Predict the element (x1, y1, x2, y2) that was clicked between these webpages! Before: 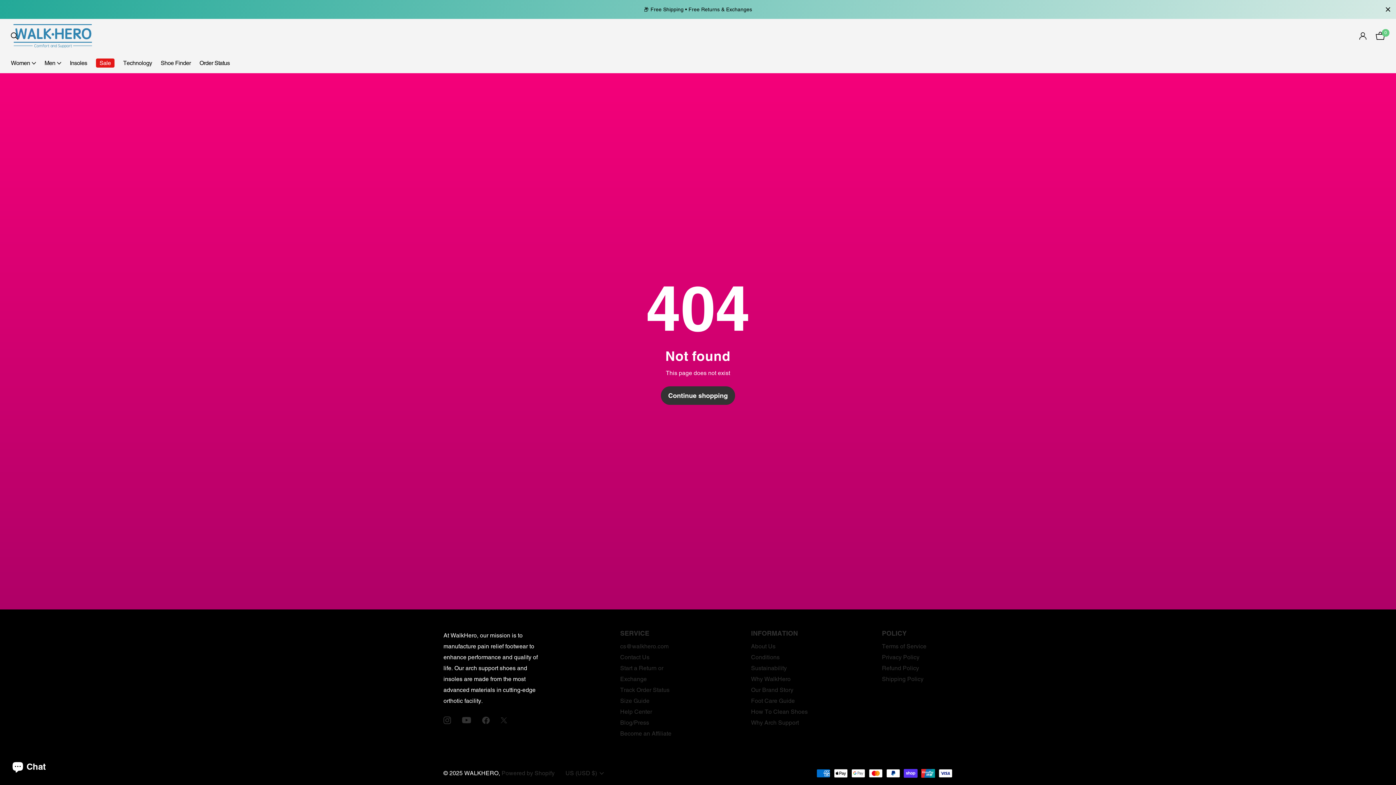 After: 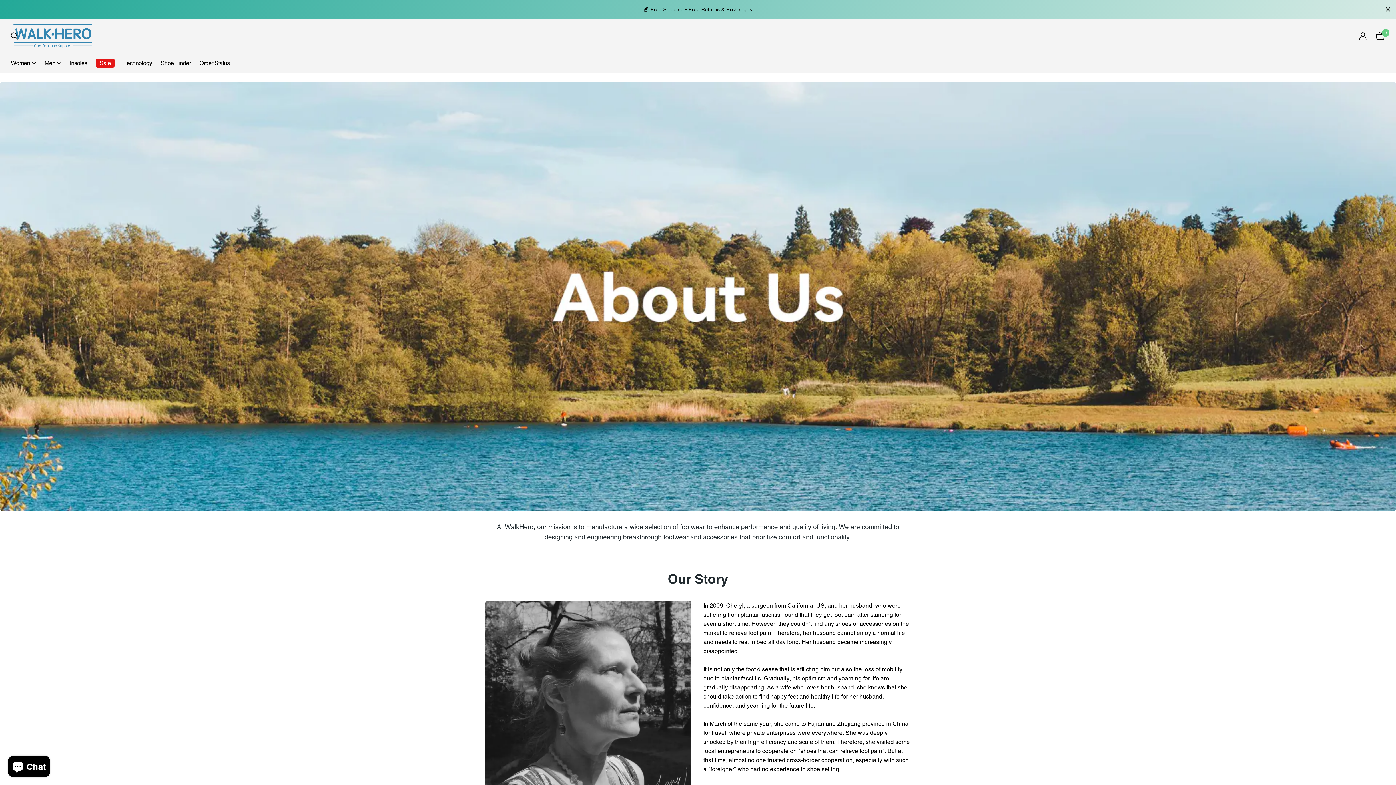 Action: label: About Us bbox: (751, 643, 775, 650)